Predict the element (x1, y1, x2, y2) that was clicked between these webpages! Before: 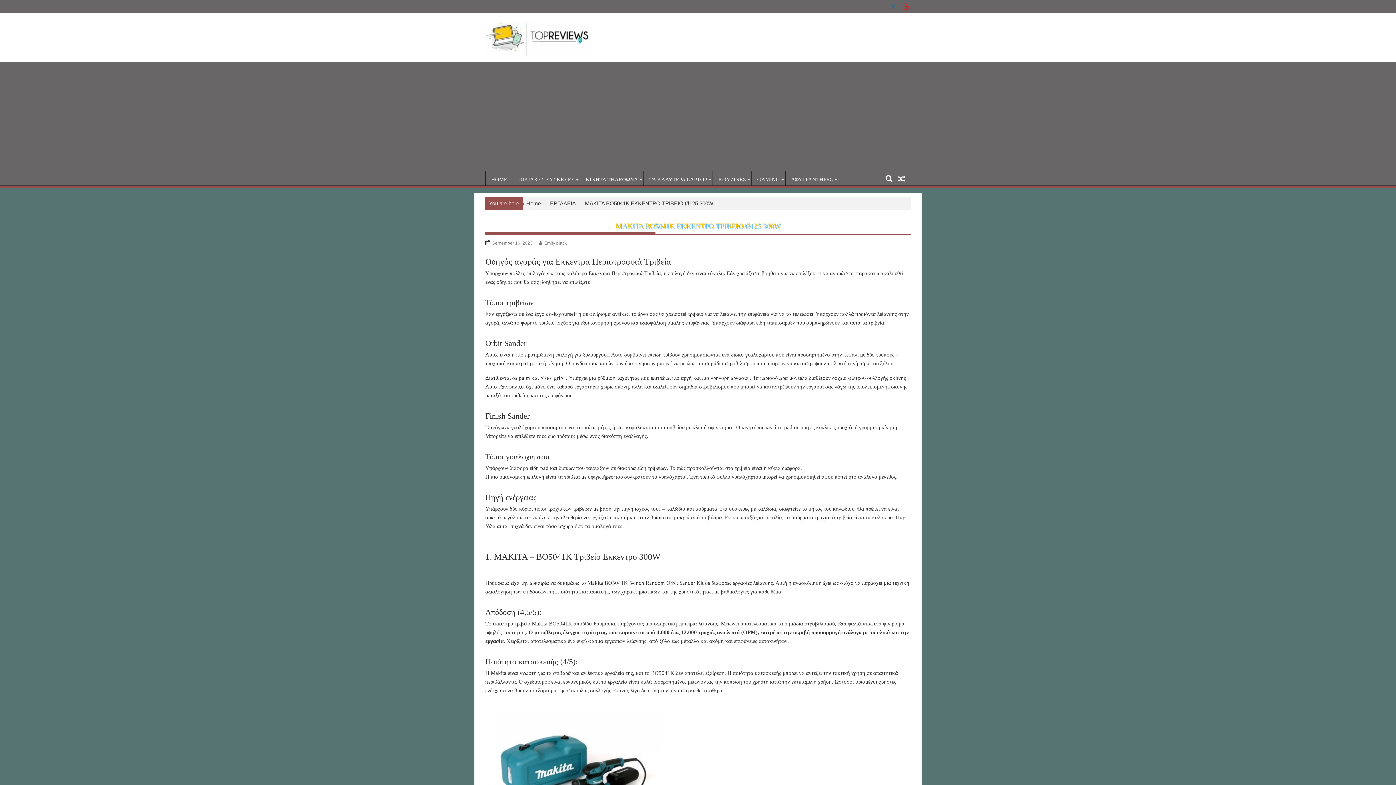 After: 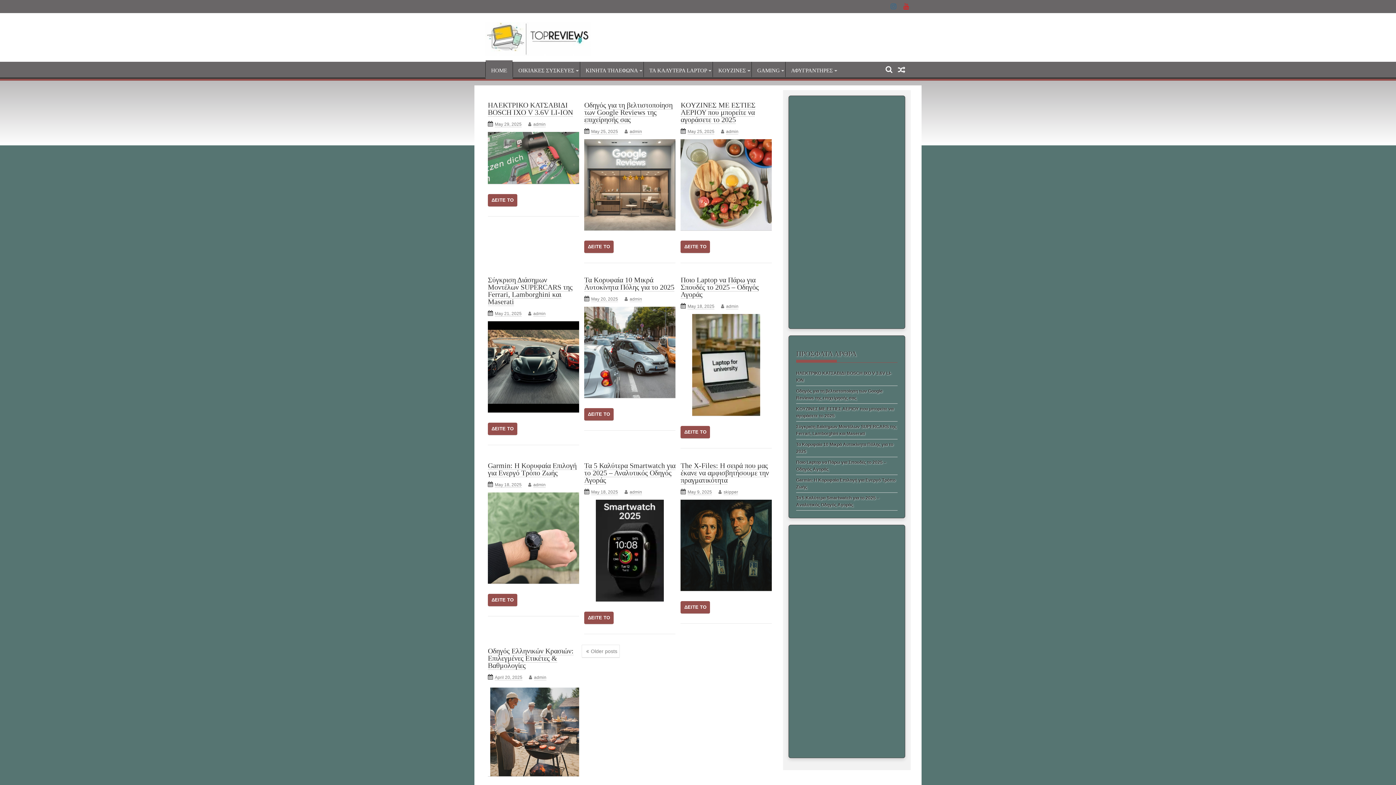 Action: label: Home bbox: (526, 200, 541, 206)